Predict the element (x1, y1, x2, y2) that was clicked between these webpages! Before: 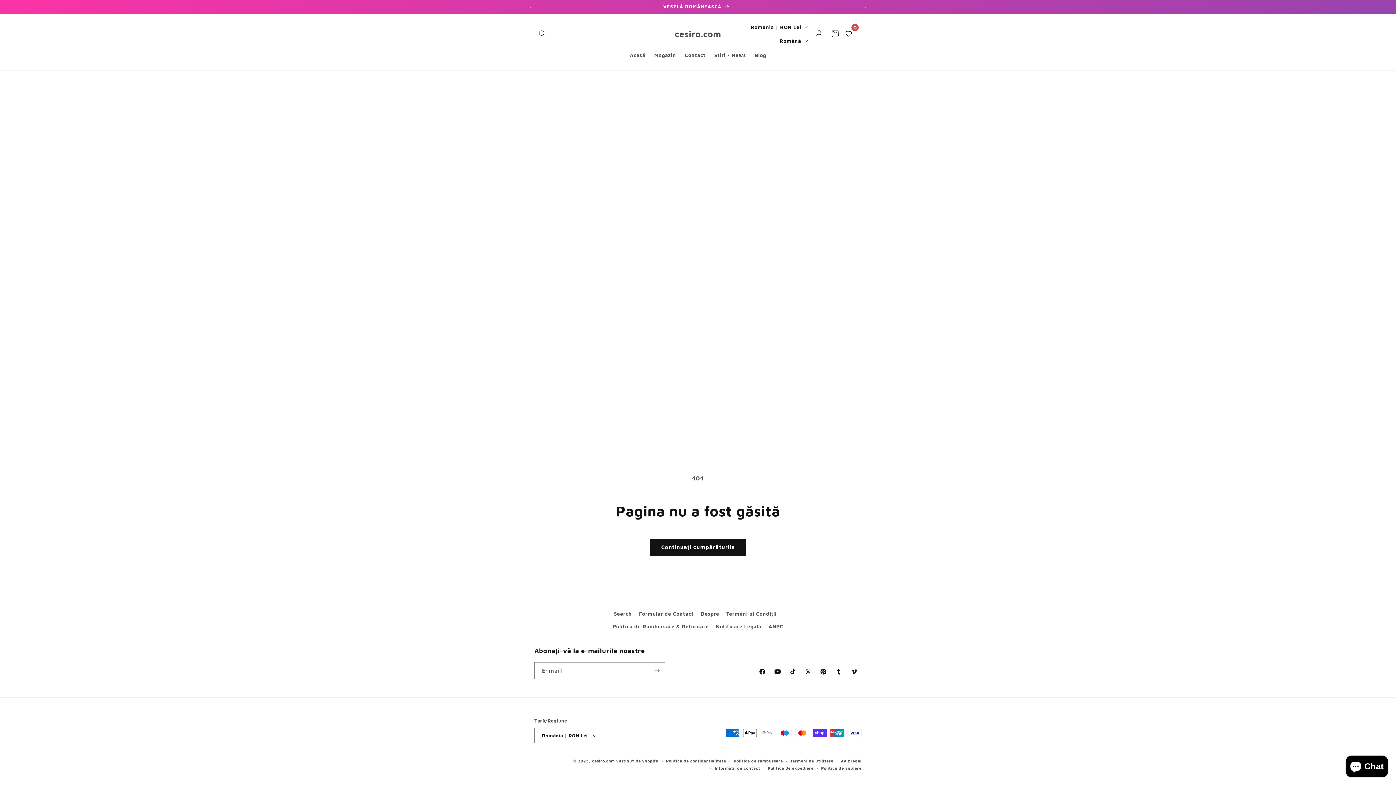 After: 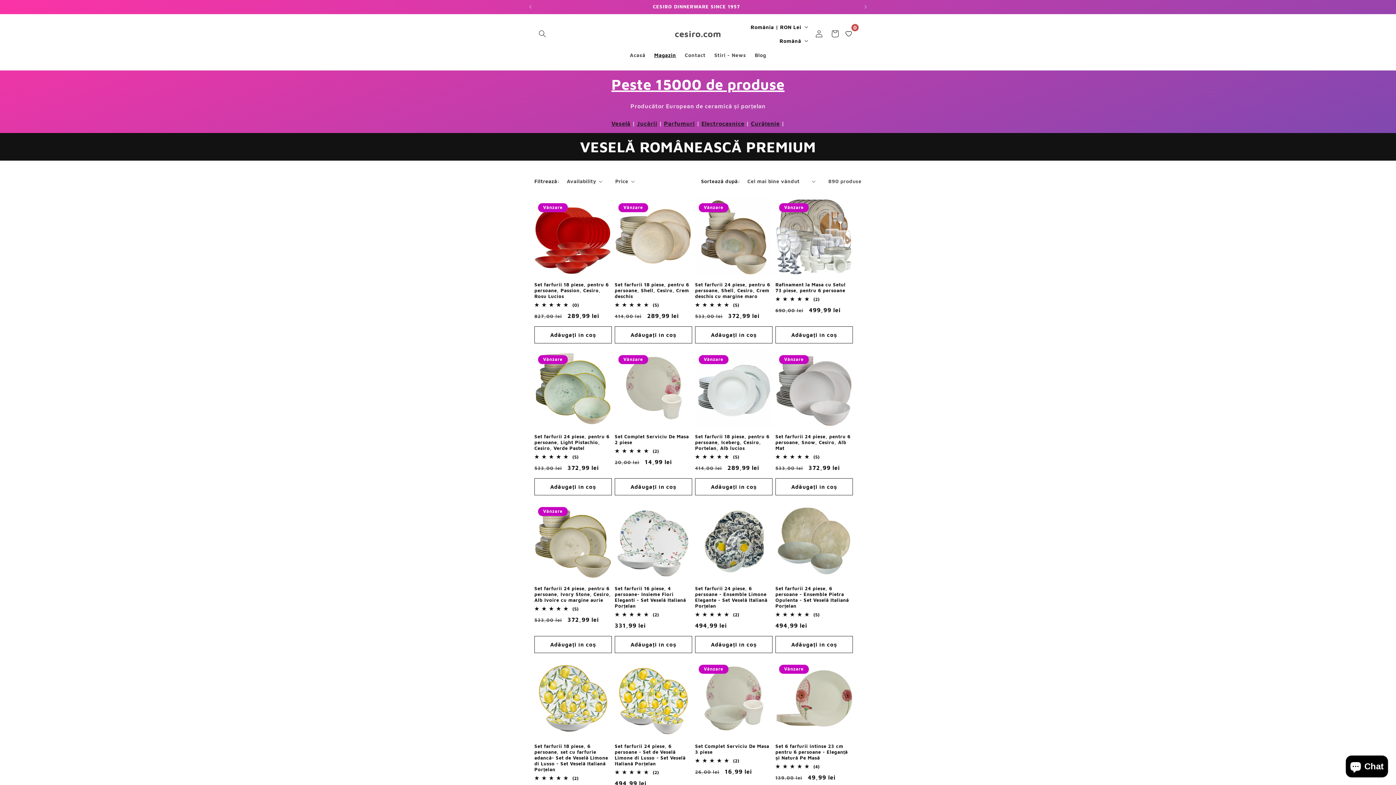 Action: label: Magazin bbox: (649, 47, 680, 62)